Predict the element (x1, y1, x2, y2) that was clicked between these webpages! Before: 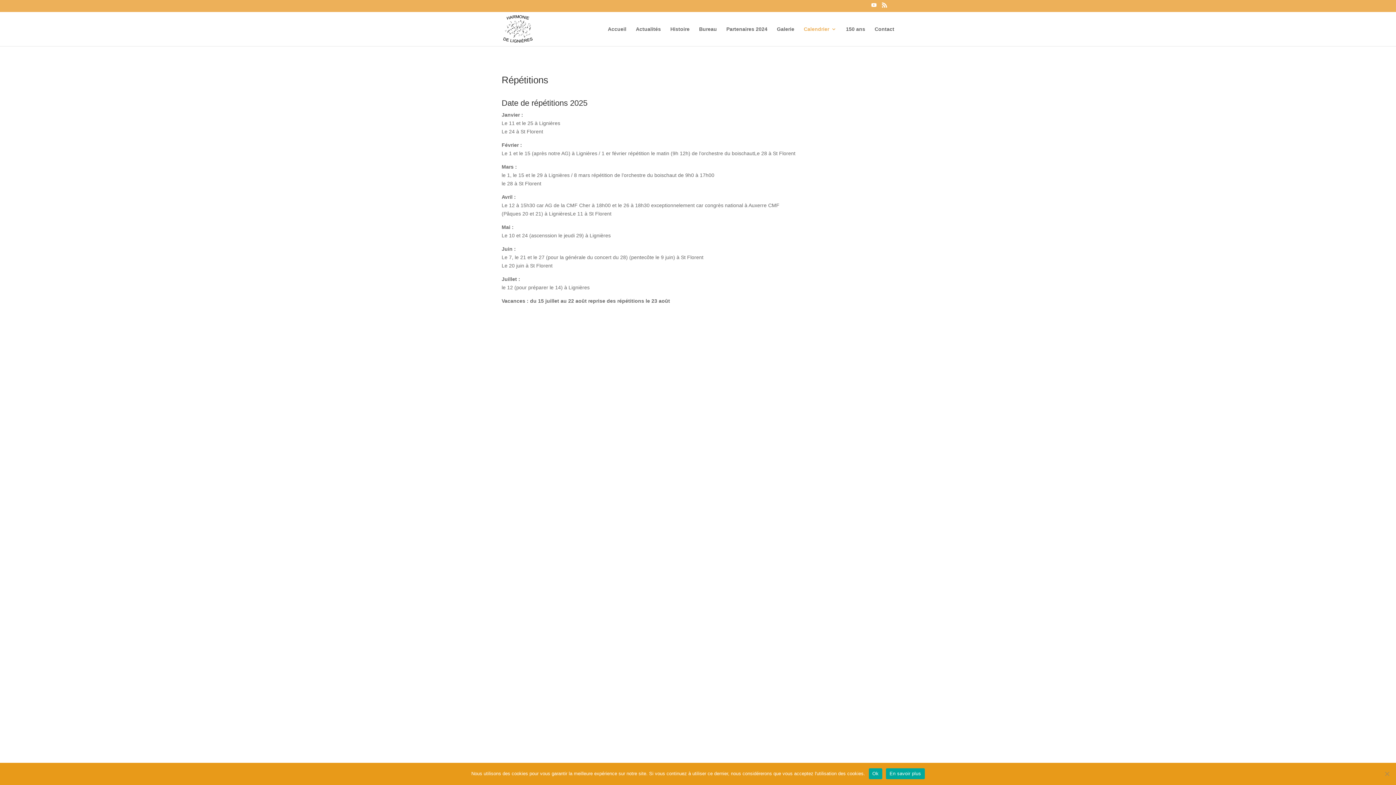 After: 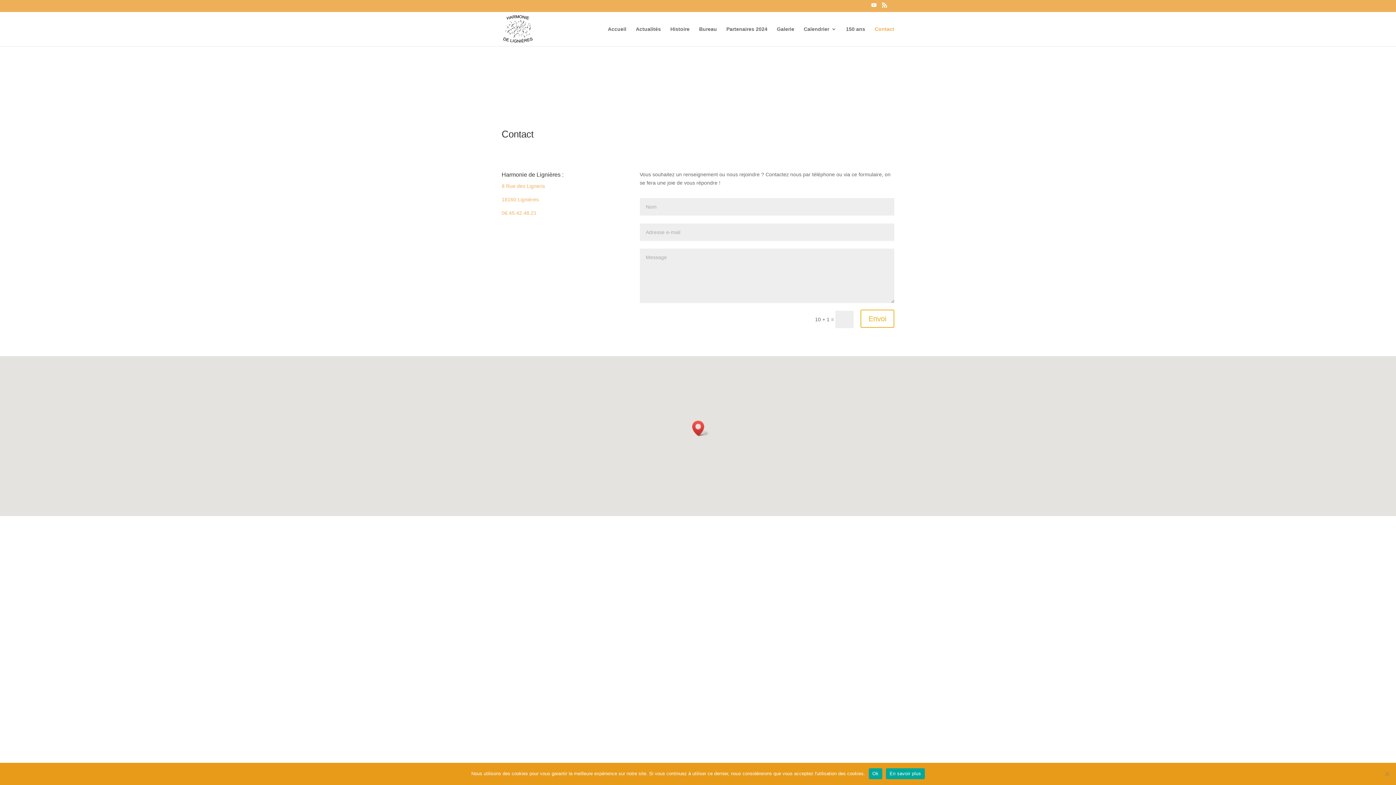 Action: label: Contact bbox: (874, 26, 894, 46)